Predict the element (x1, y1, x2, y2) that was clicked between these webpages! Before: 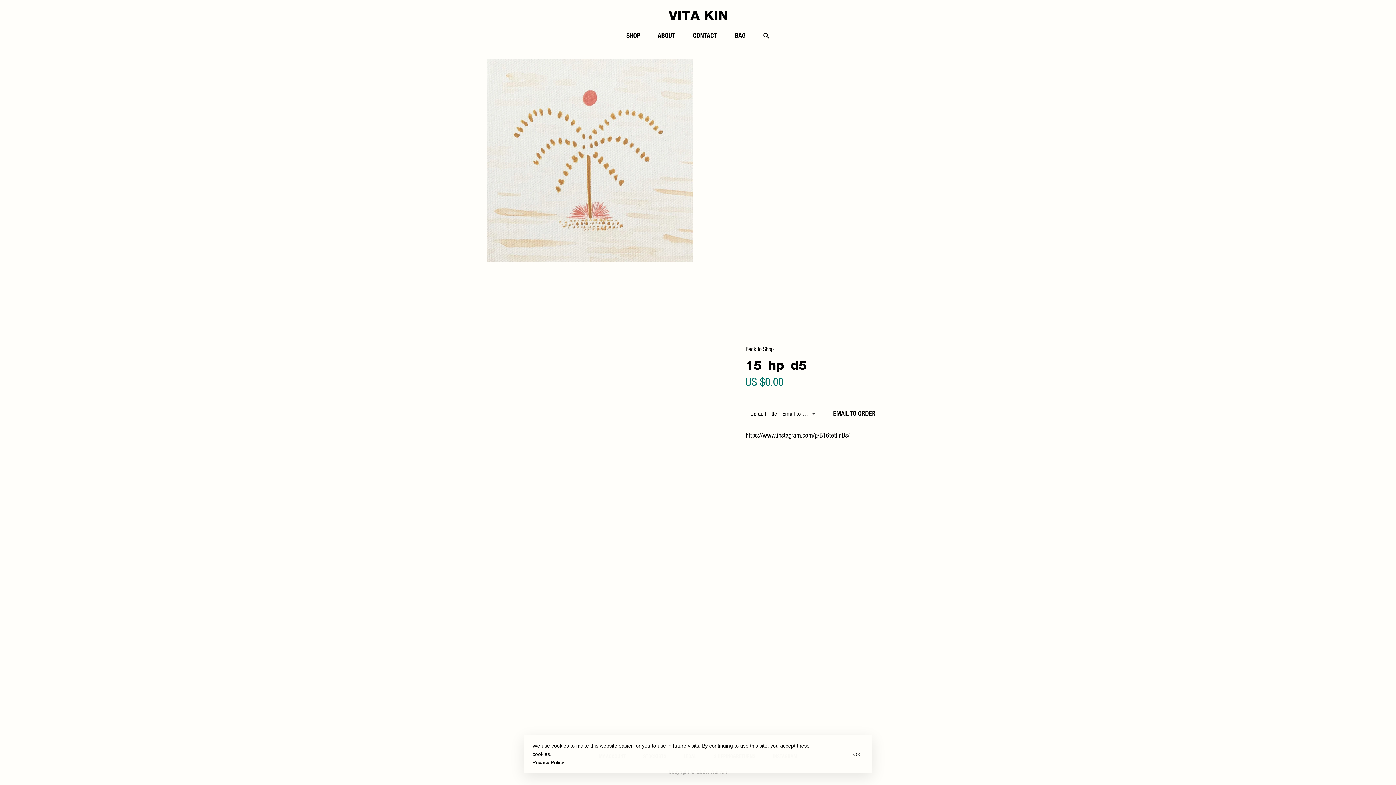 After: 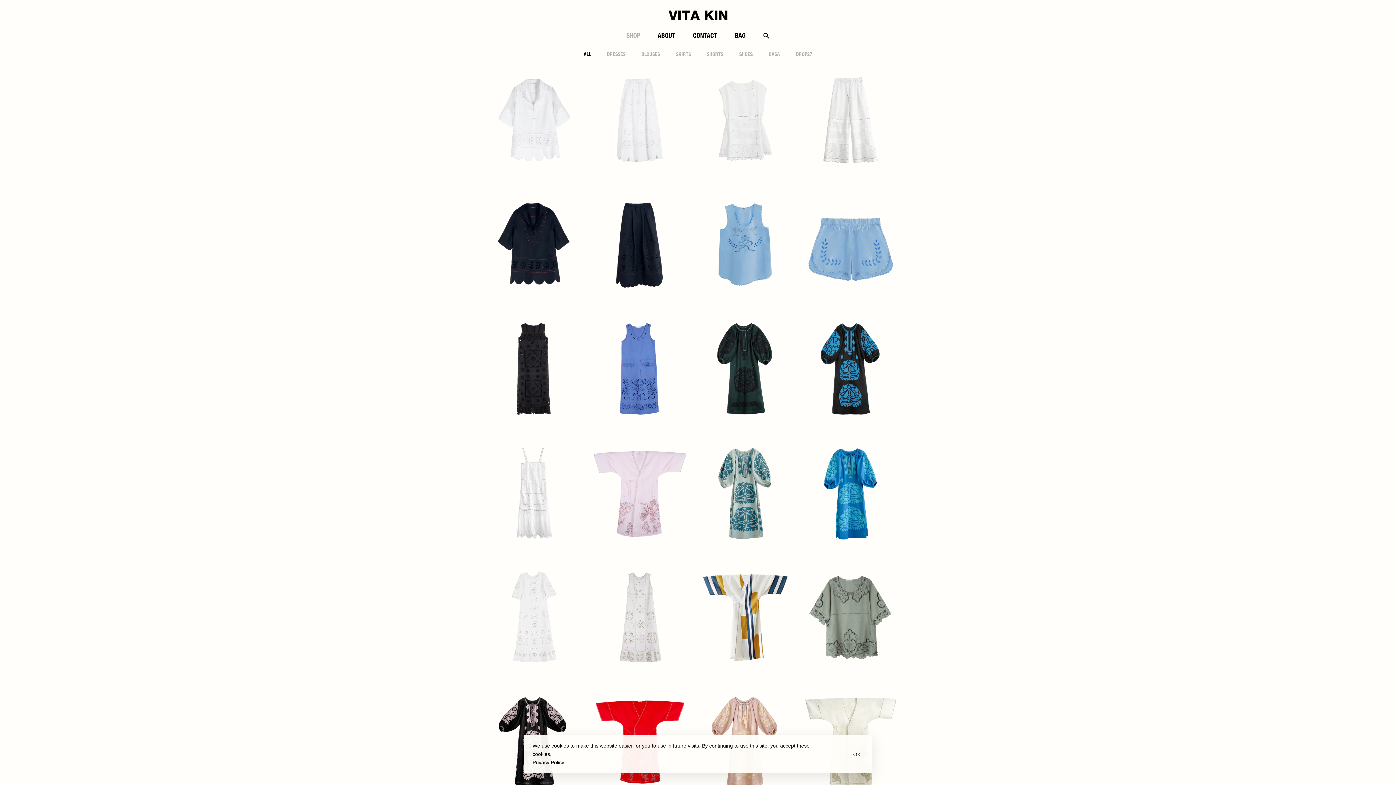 Action: bbox: (626, 33, 640, 39) label: SHOP